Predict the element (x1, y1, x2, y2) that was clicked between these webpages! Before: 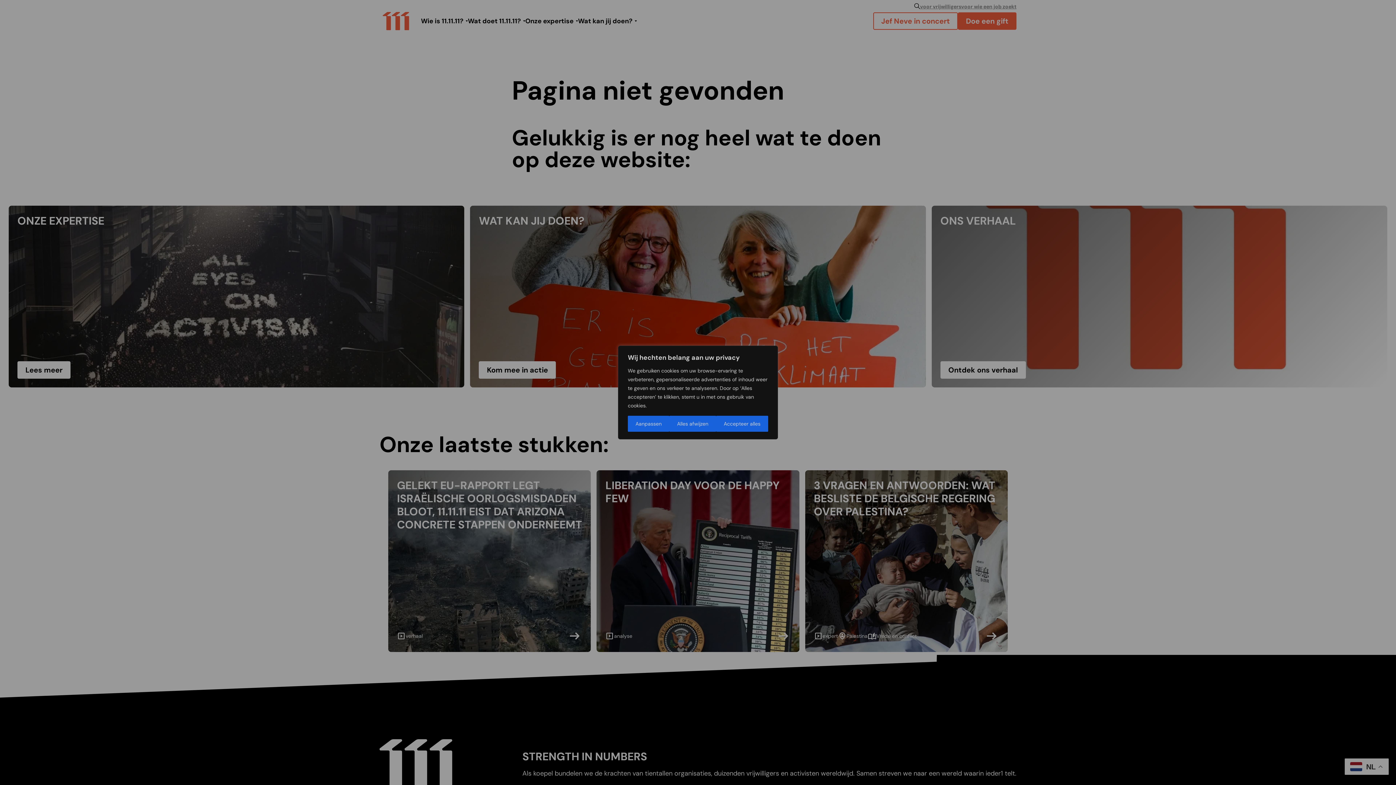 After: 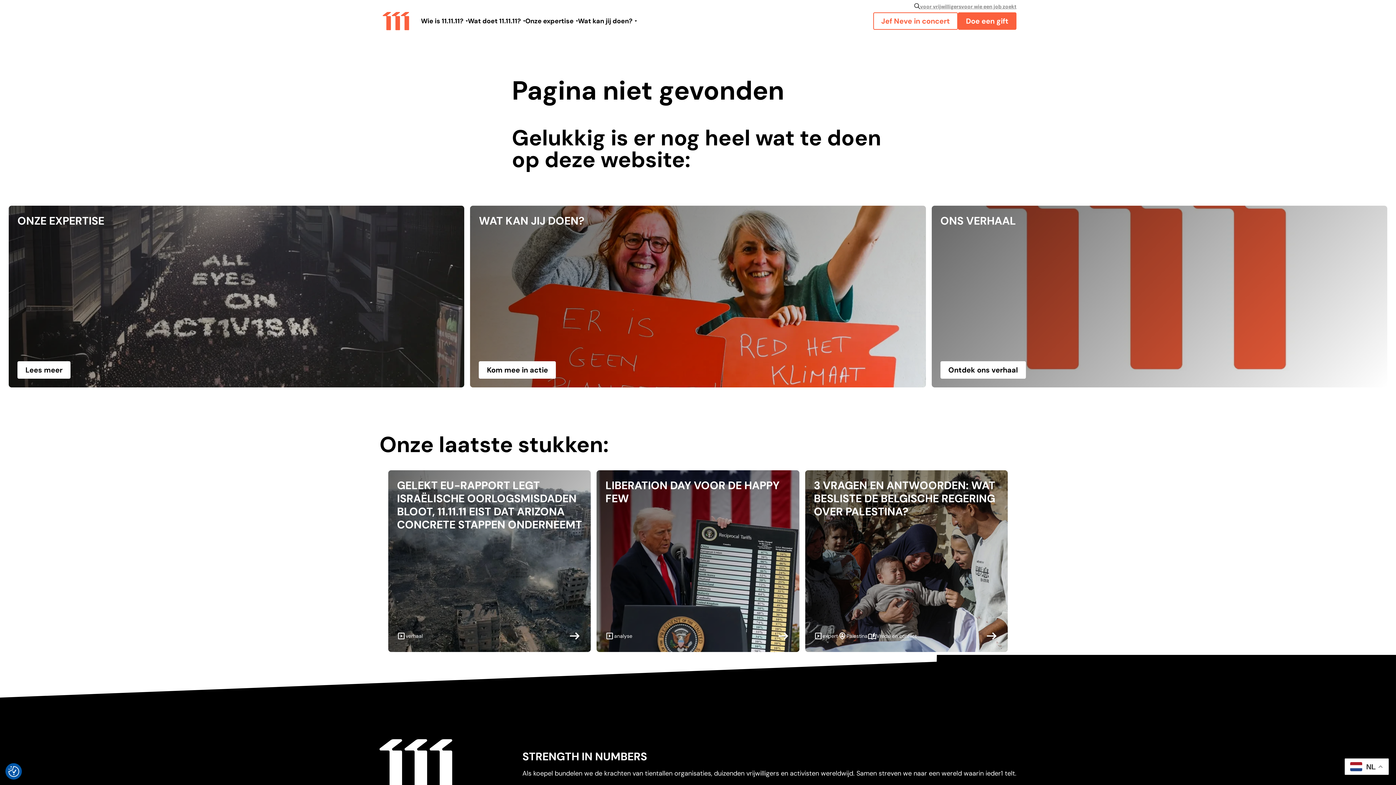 Action: bbox: (669, 416, 716, 432) label: Alles afwijzen